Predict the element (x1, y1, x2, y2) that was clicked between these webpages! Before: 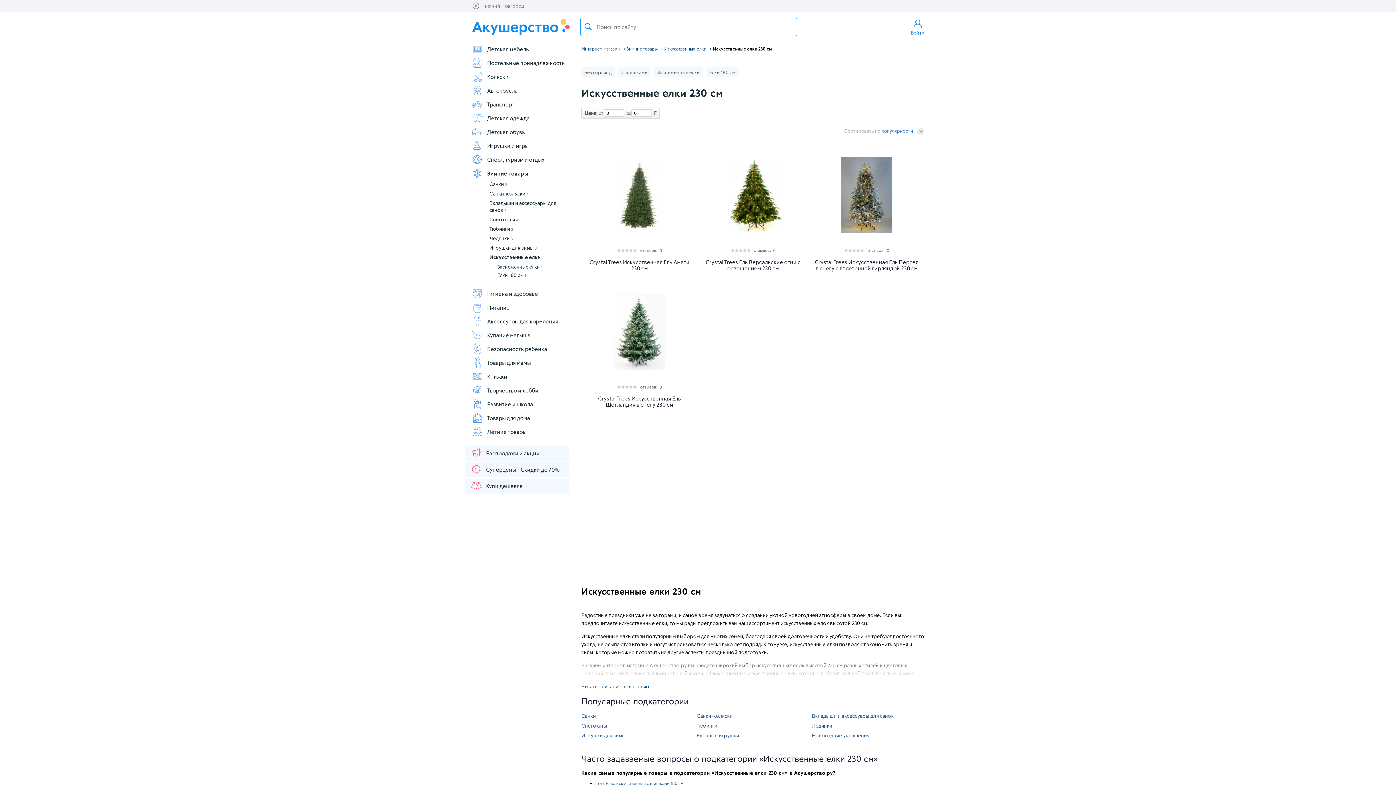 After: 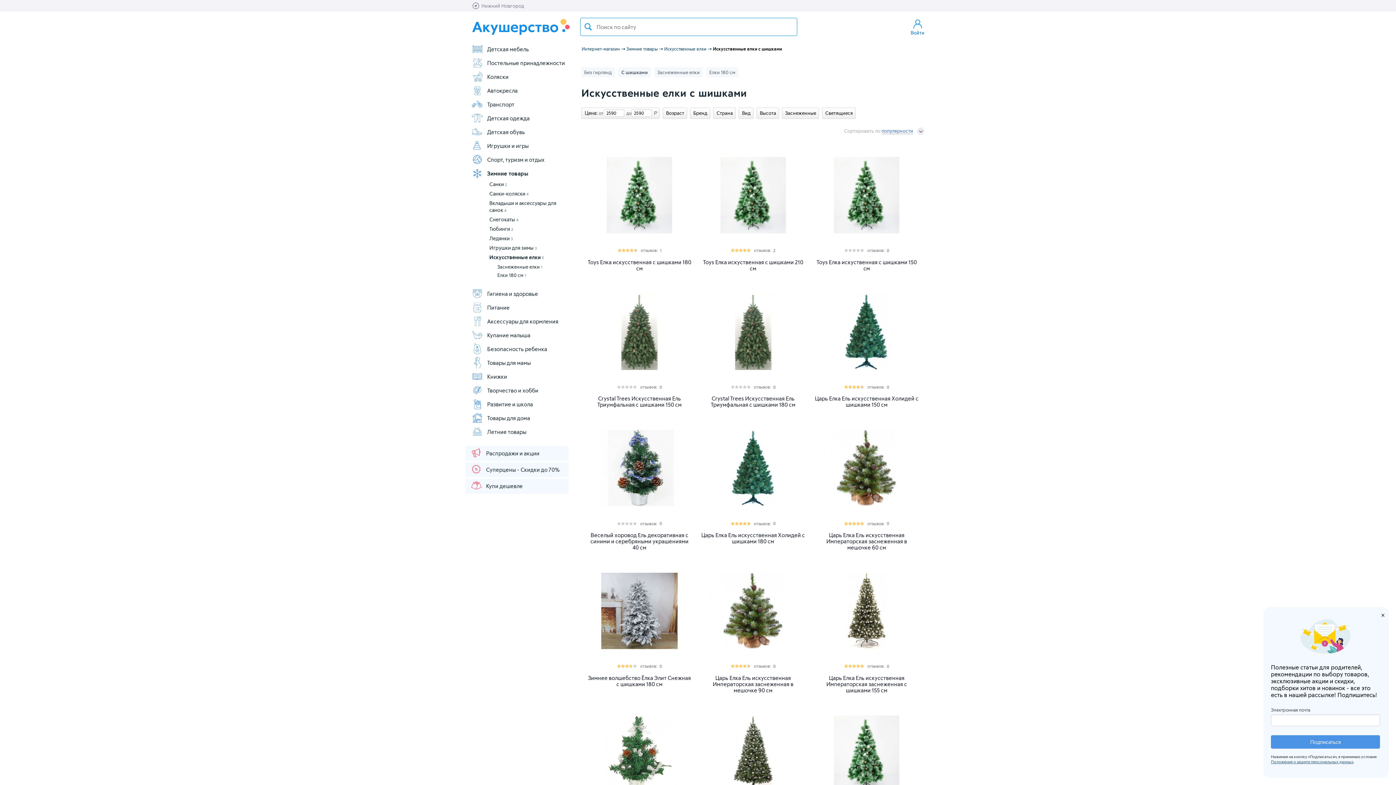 Action: label: С шишками bbox: (621, 69, 648, 75)